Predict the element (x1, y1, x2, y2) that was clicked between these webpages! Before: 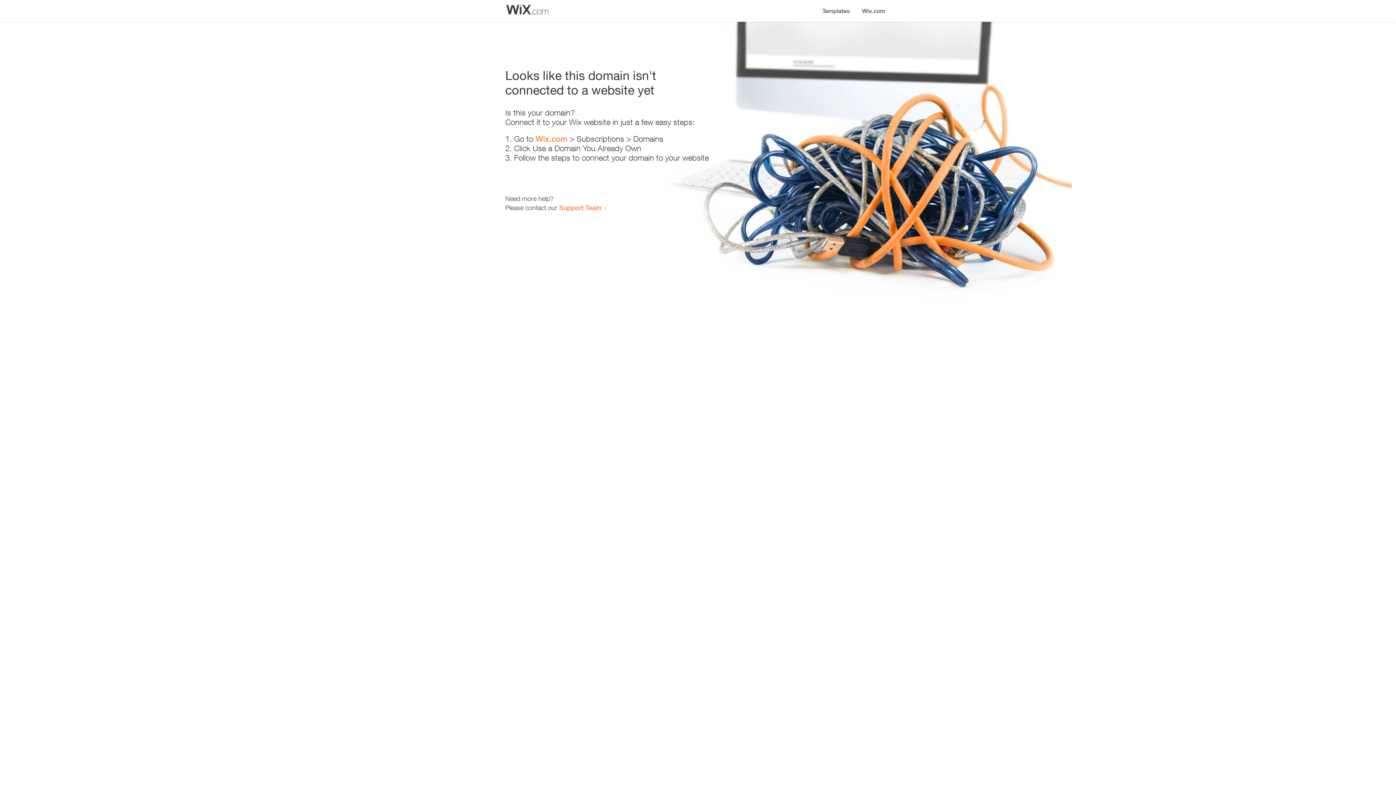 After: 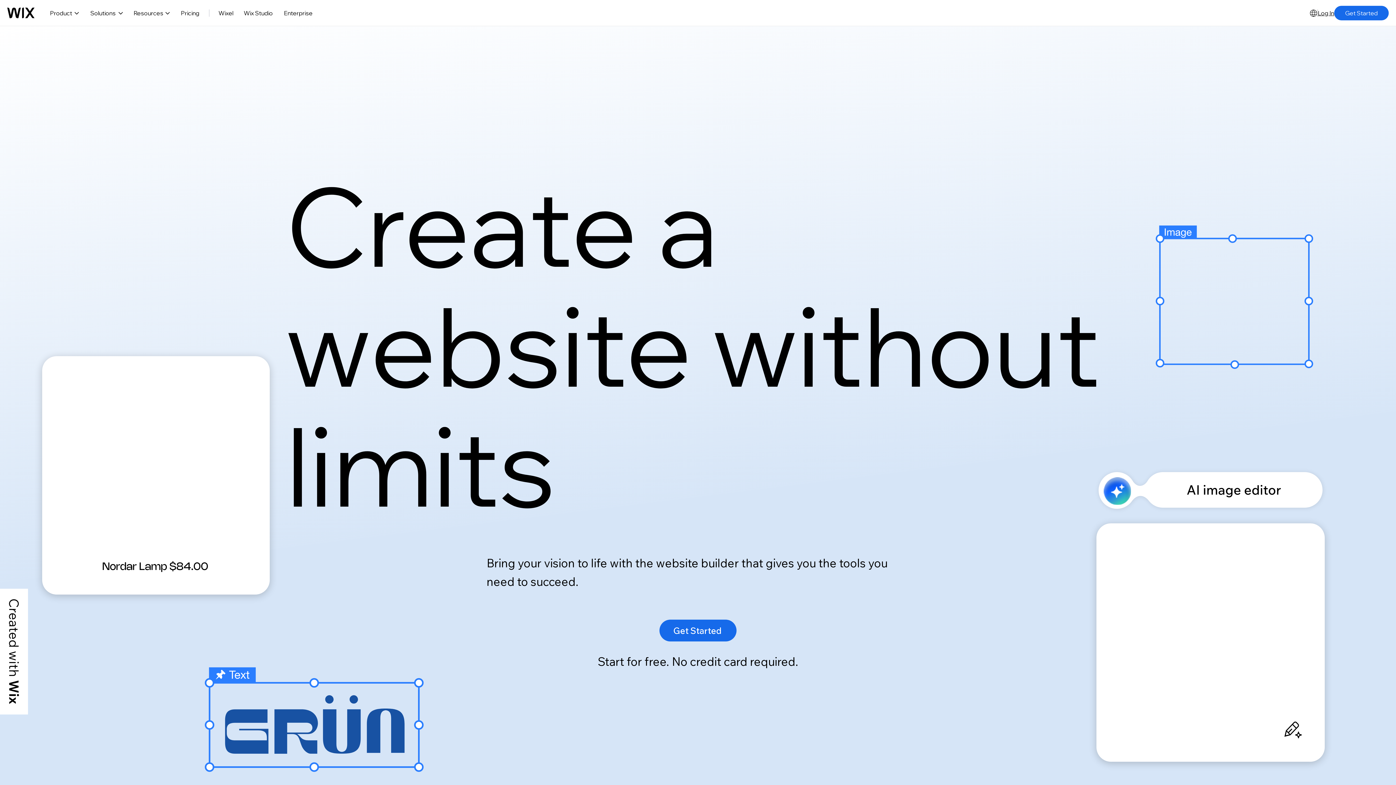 Action: bbox: (856, 0, 890, 14) label: Wix.com